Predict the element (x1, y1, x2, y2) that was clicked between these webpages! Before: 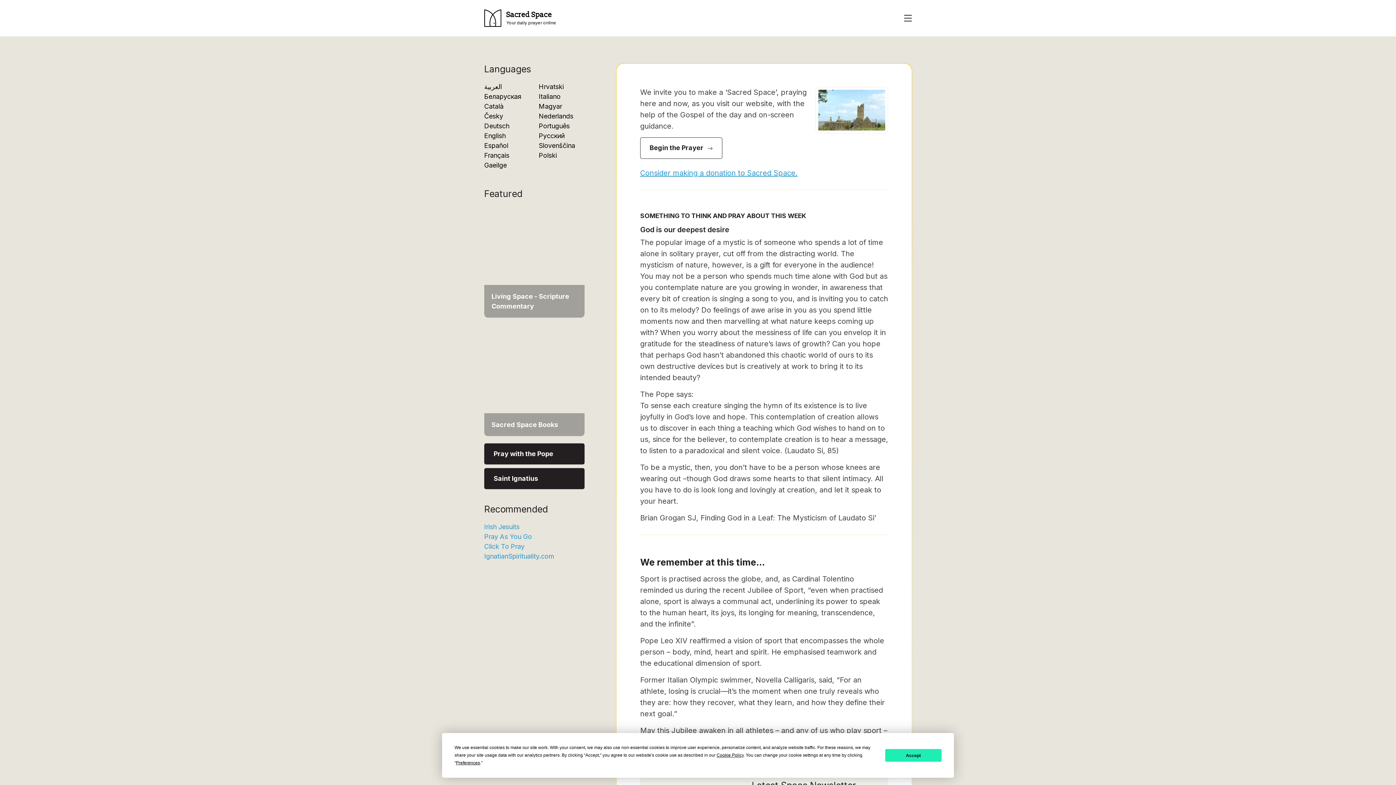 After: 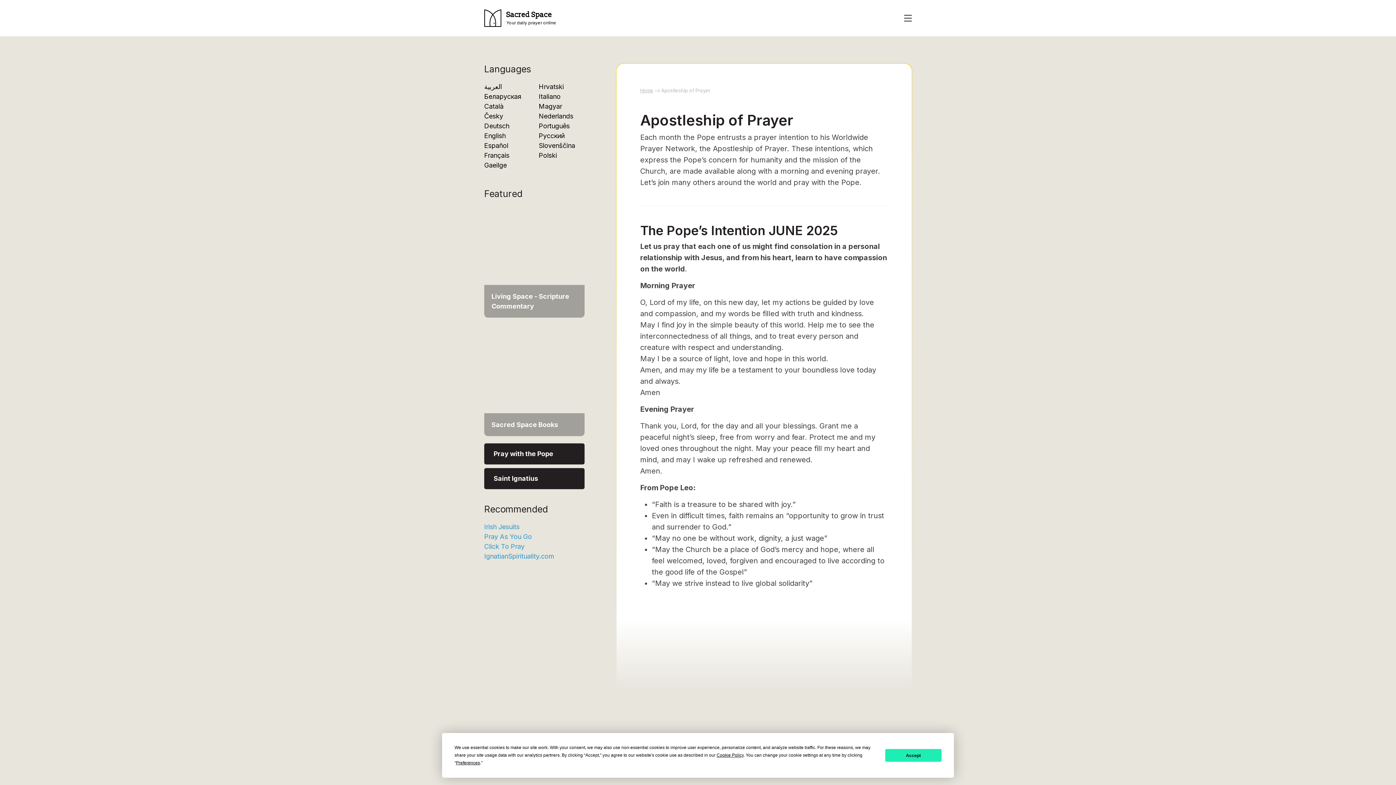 Action: bbox: (484, 443, 584, 464) label: Pray with the Pope